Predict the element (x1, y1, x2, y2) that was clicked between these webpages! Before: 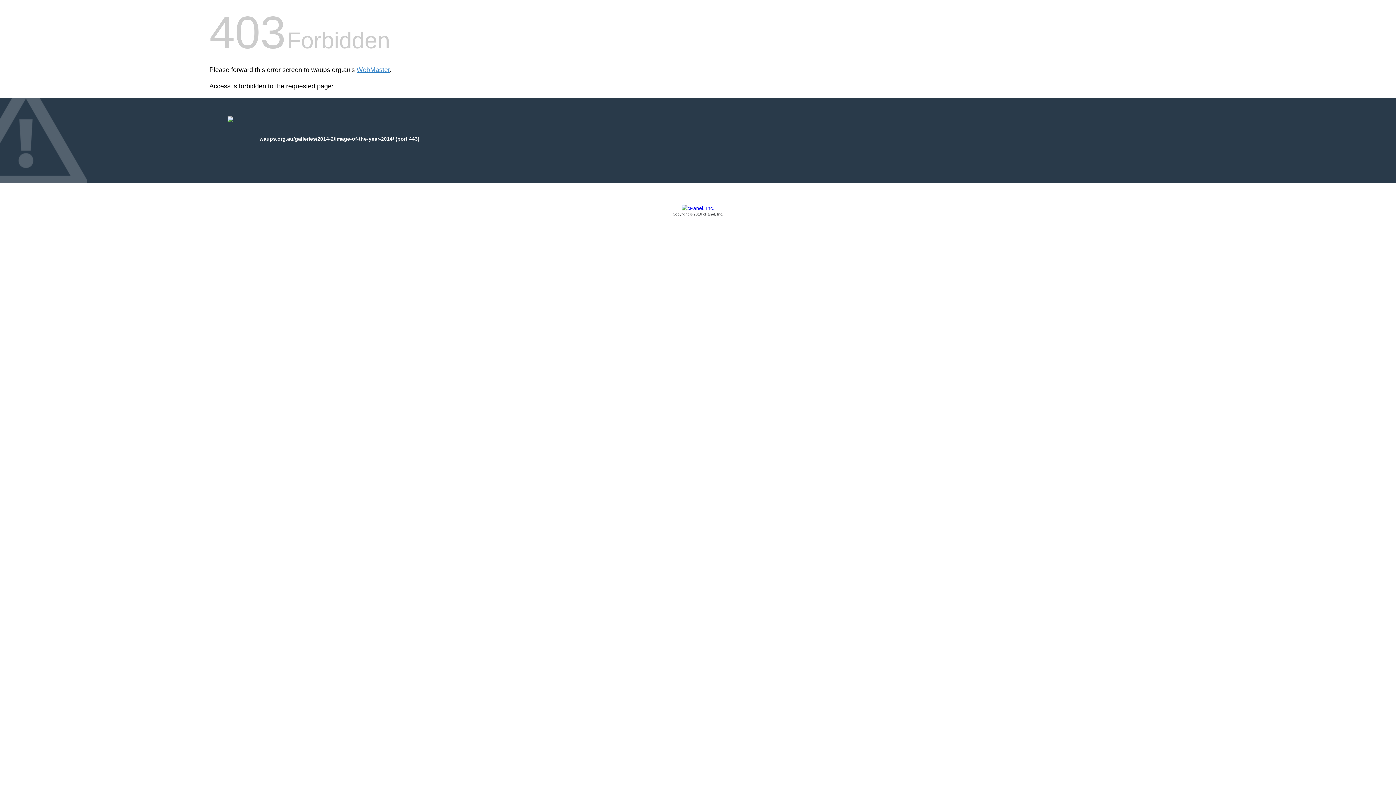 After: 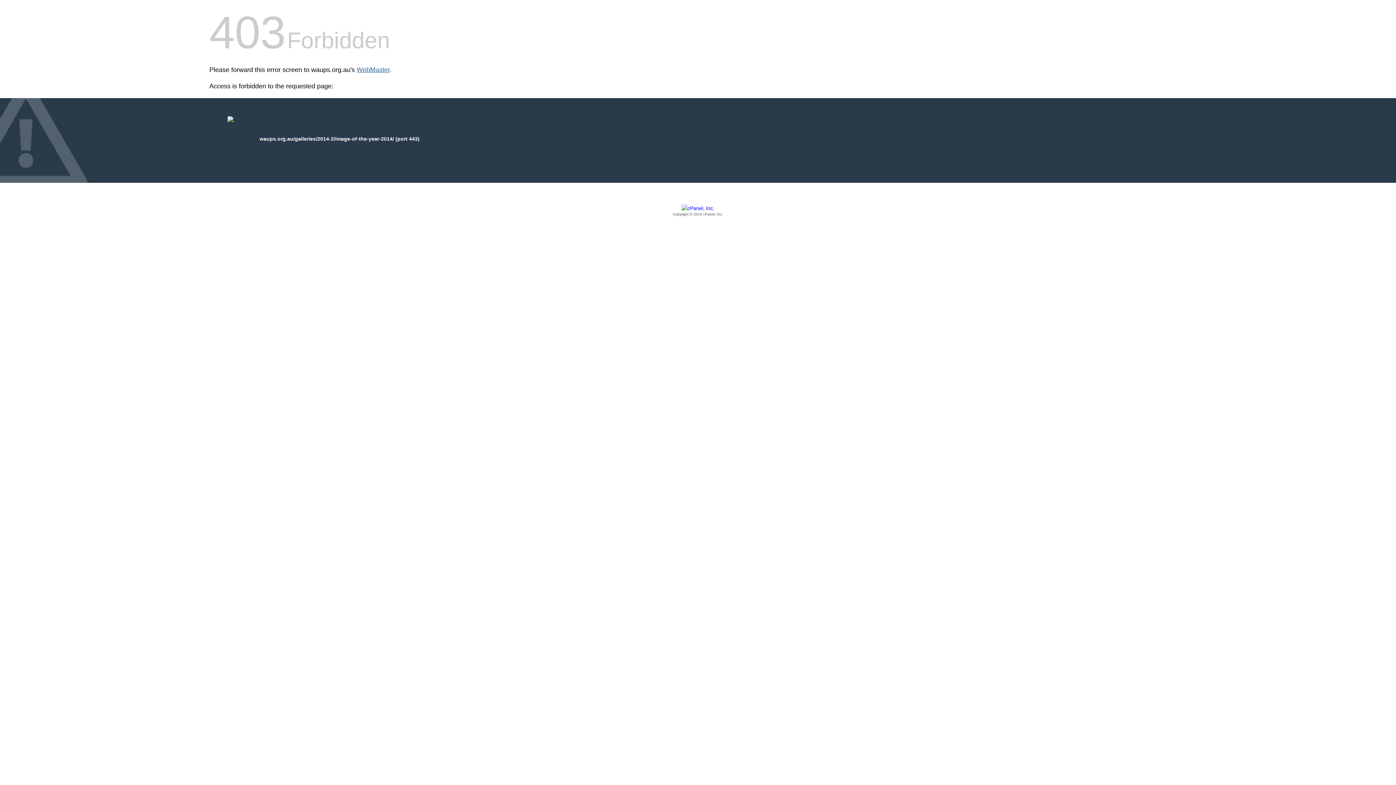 Action: bbox: (356, 66, 389, 73) label: WebMaster